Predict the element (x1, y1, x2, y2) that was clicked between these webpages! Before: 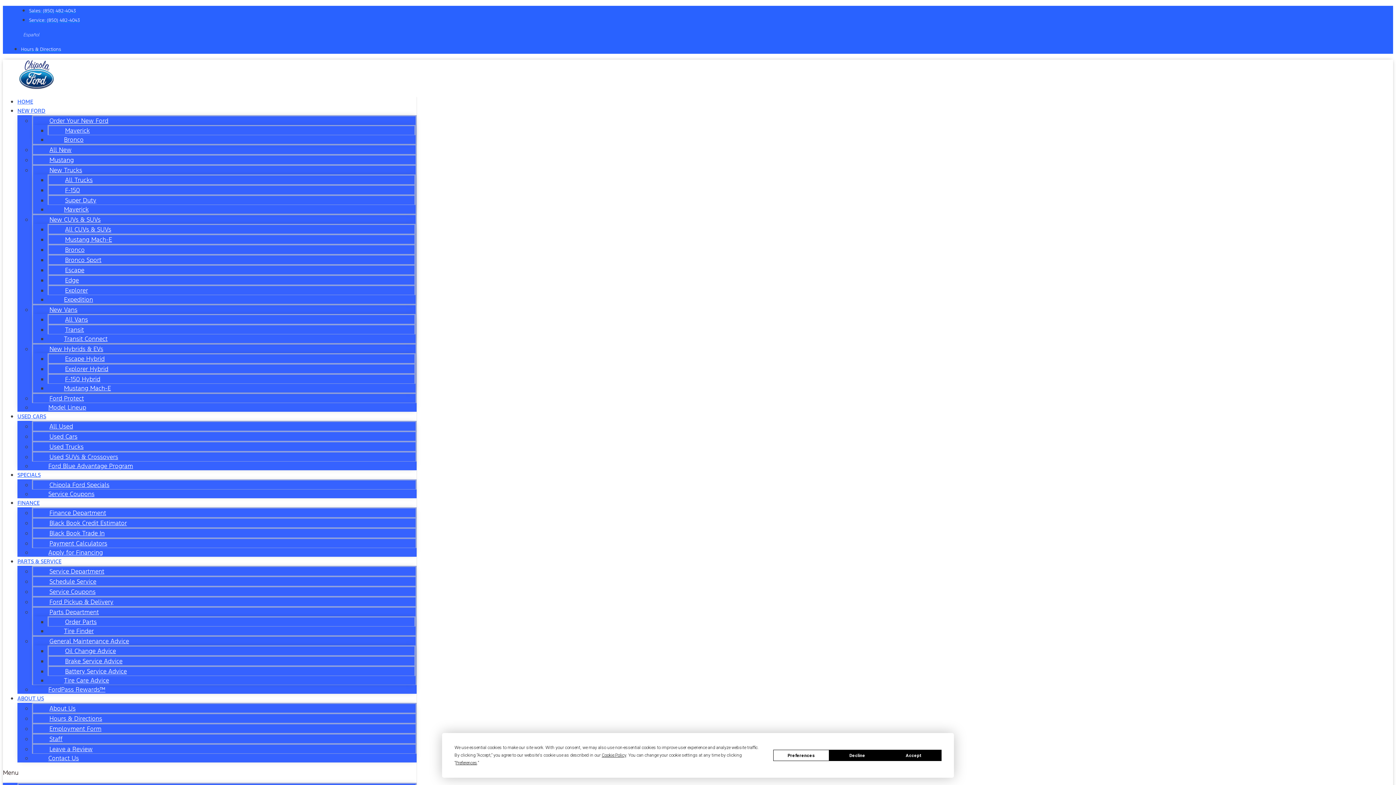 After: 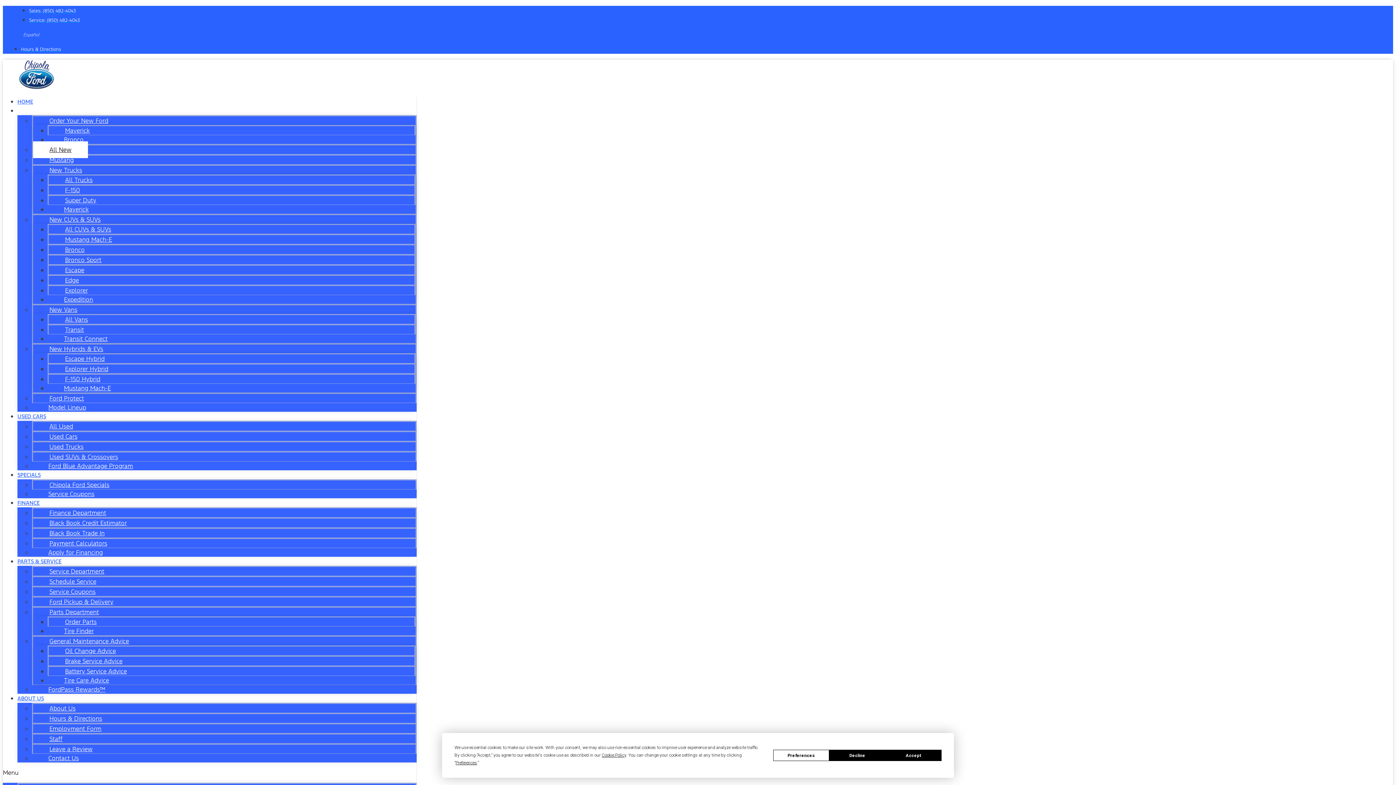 Action: bbox: (33, 514, 143, 531) label: Black Book Credit Estimator